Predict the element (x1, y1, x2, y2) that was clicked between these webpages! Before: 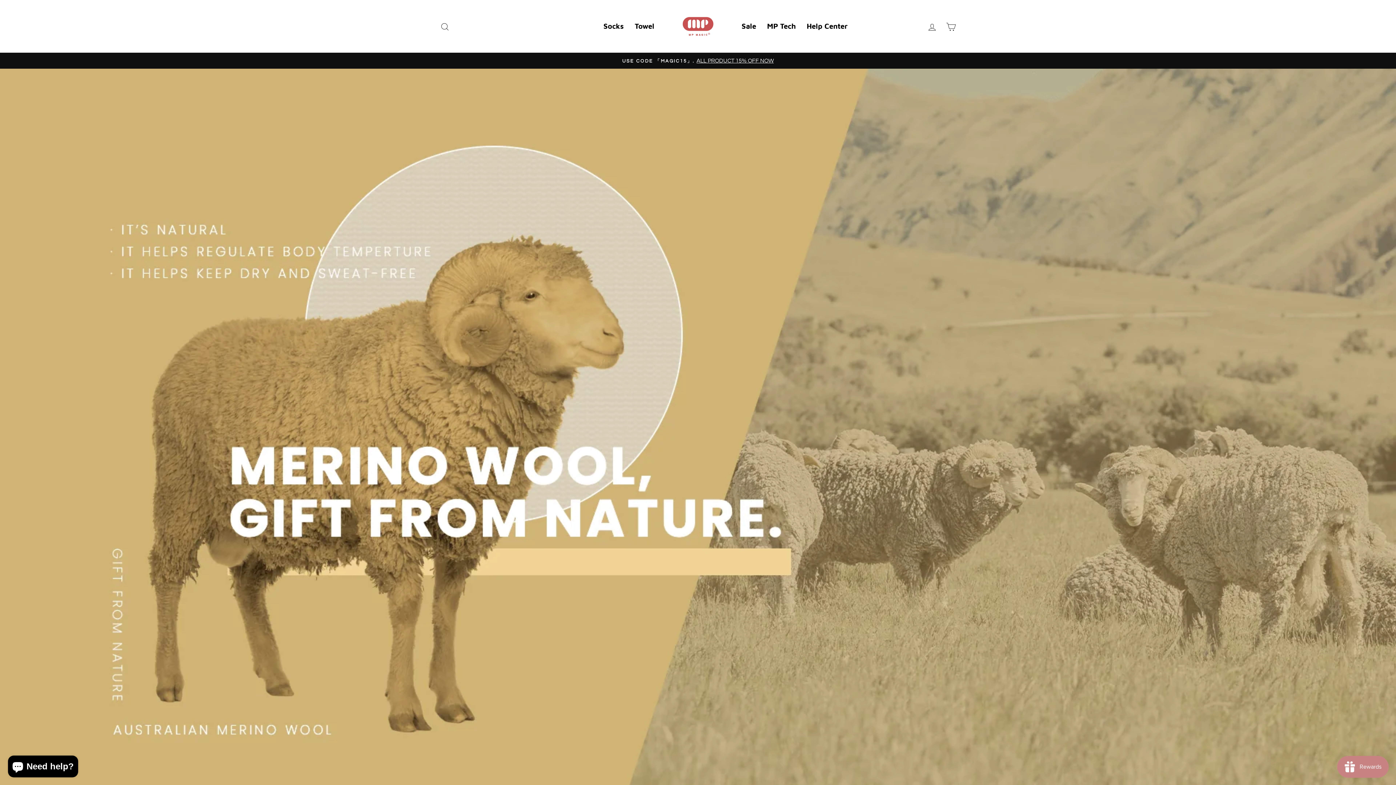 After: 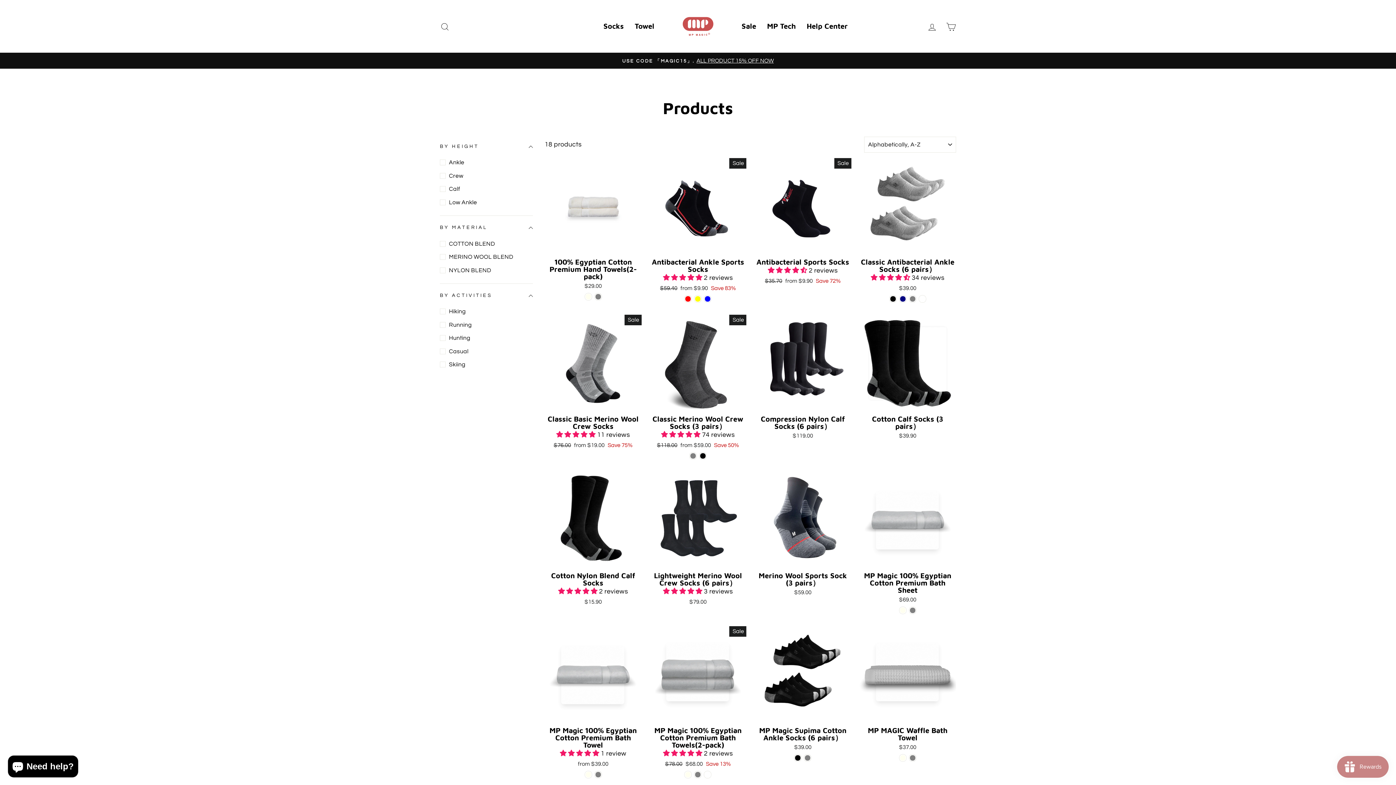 Action: label: USE CODE 「MAGIC15」.ALL PRODUCT 15% OFF NOW bbox: (441, 56, 954, 65)